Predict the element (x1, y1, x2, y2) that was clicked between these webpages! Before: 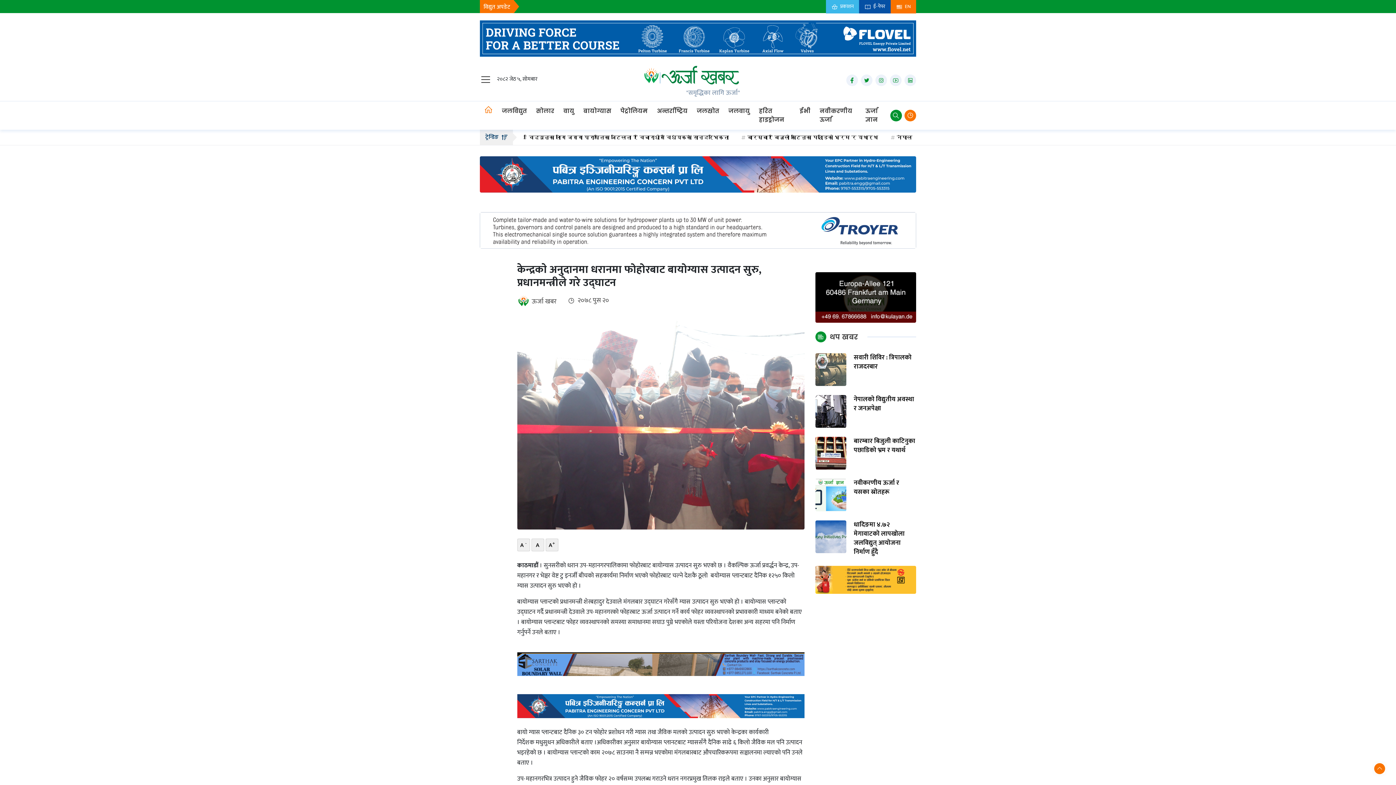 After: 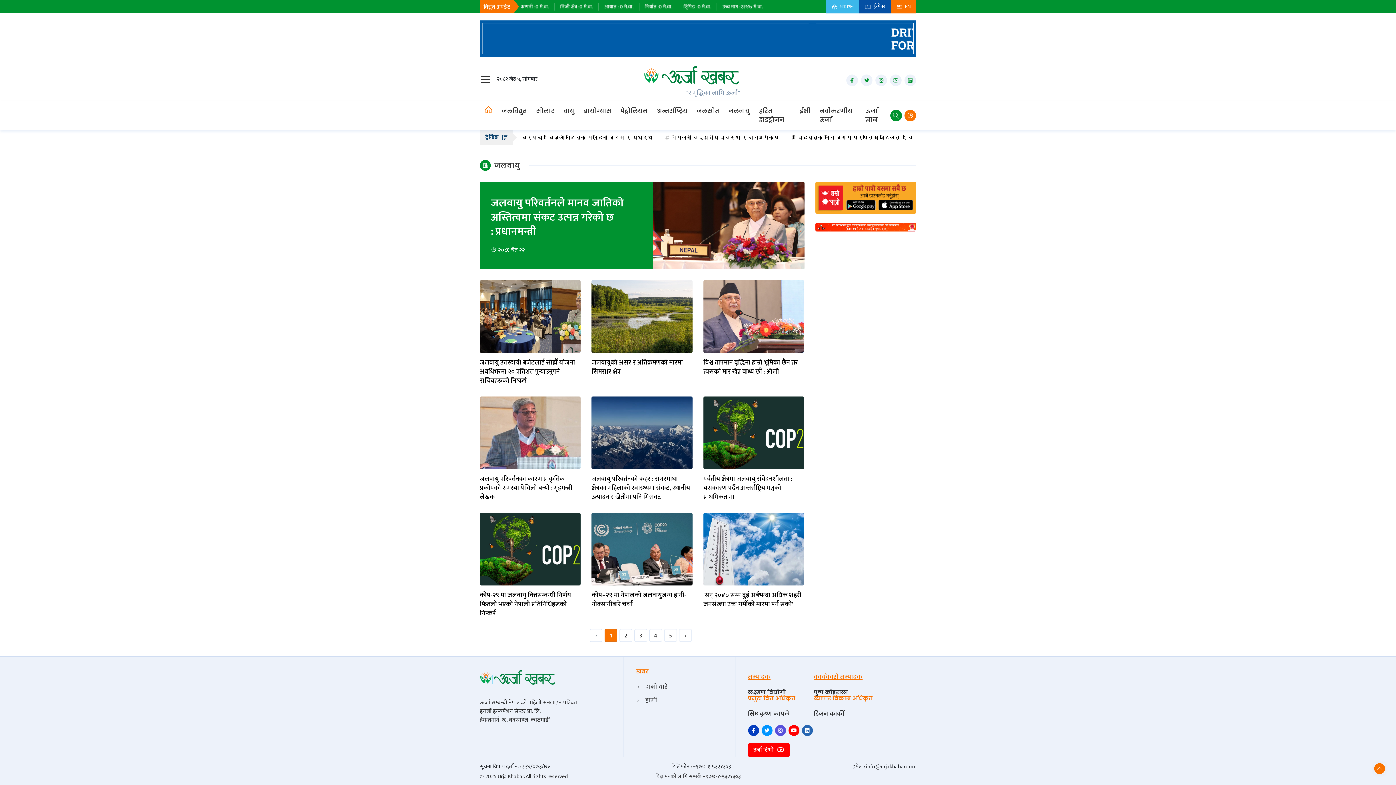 Action: bbox: (724, 101, 754, 121) label: जलवायु